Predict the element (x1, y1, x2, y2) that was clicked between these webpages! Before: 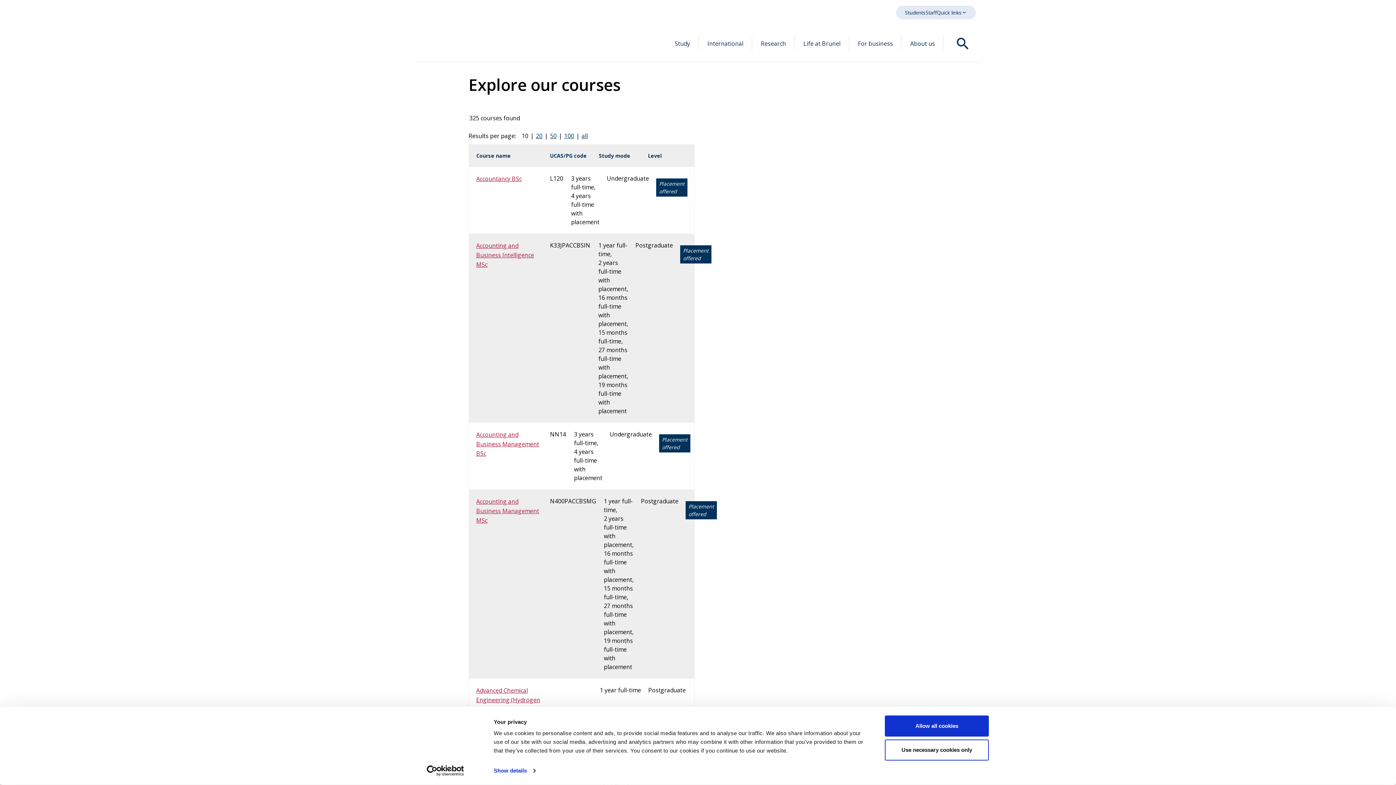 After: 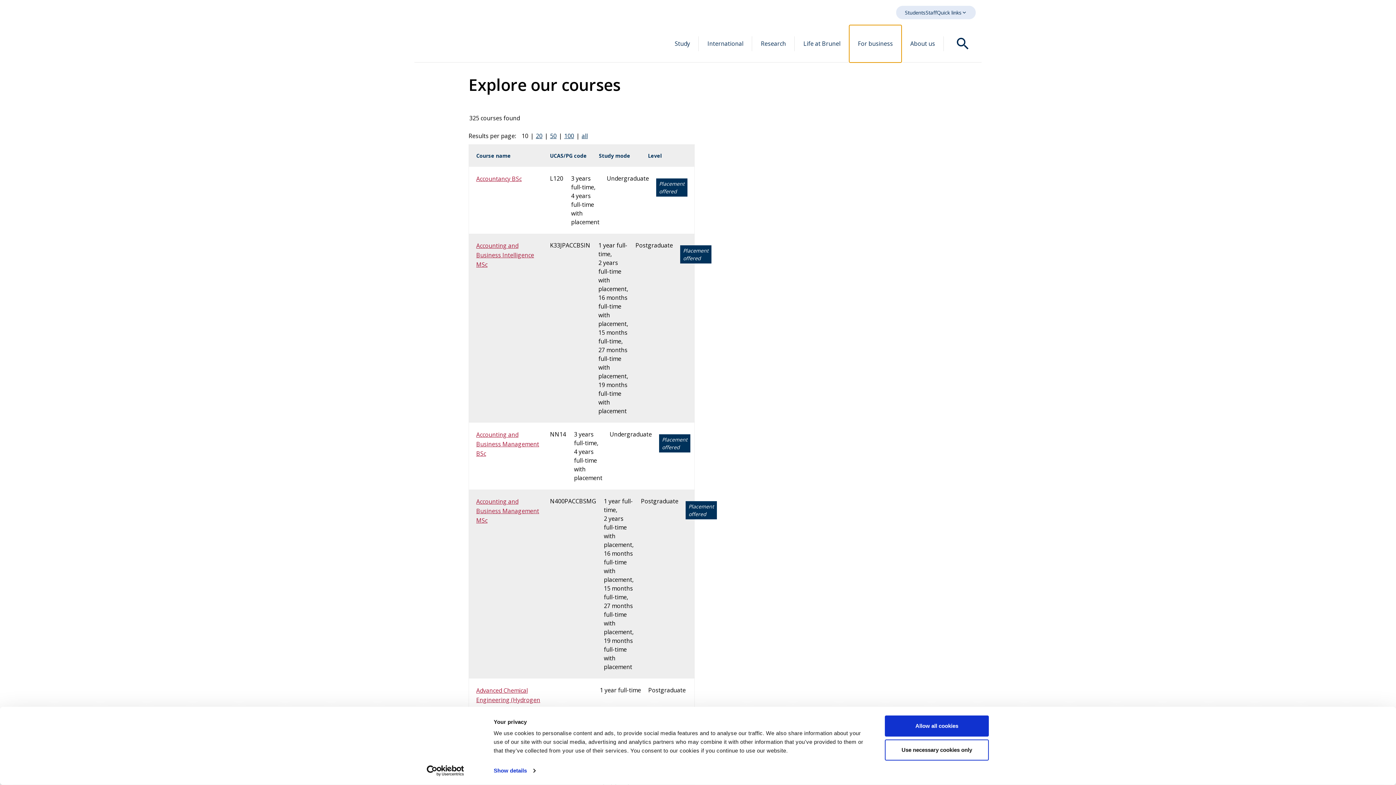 Action: bbox: (849, 25, 901, 62) label: For business